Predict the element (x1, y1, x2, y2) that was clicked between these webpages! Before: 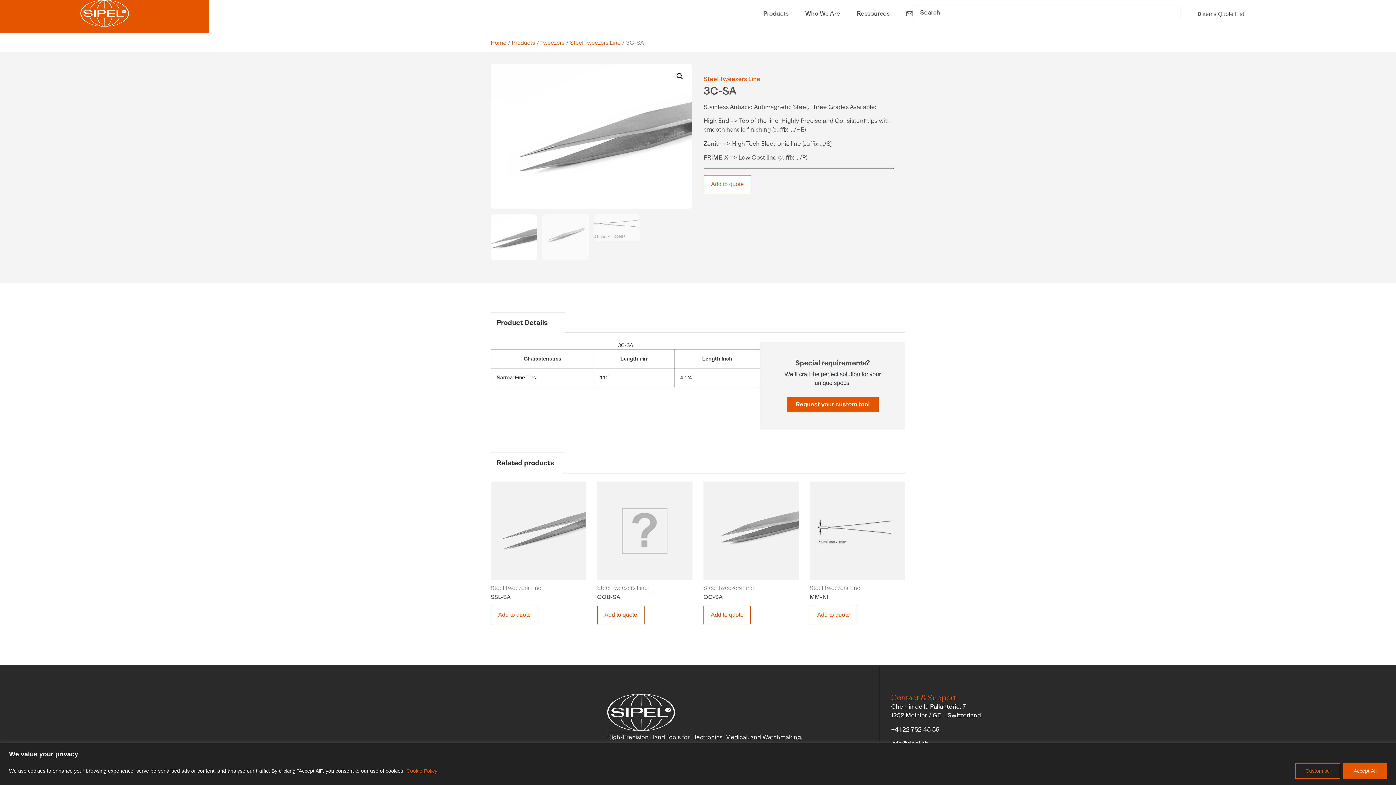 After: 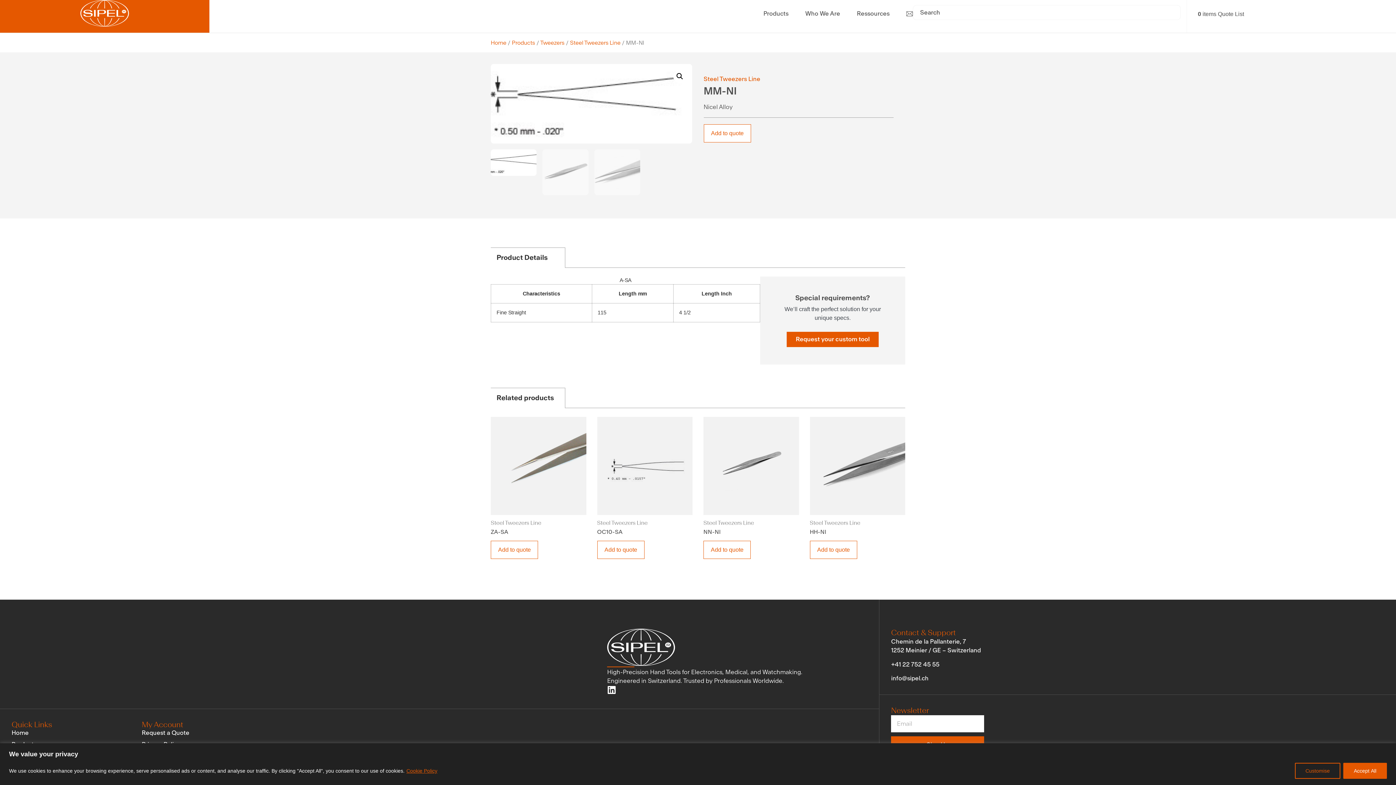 Action: bbox: (810, 594, 828, 600) label: MM-NI